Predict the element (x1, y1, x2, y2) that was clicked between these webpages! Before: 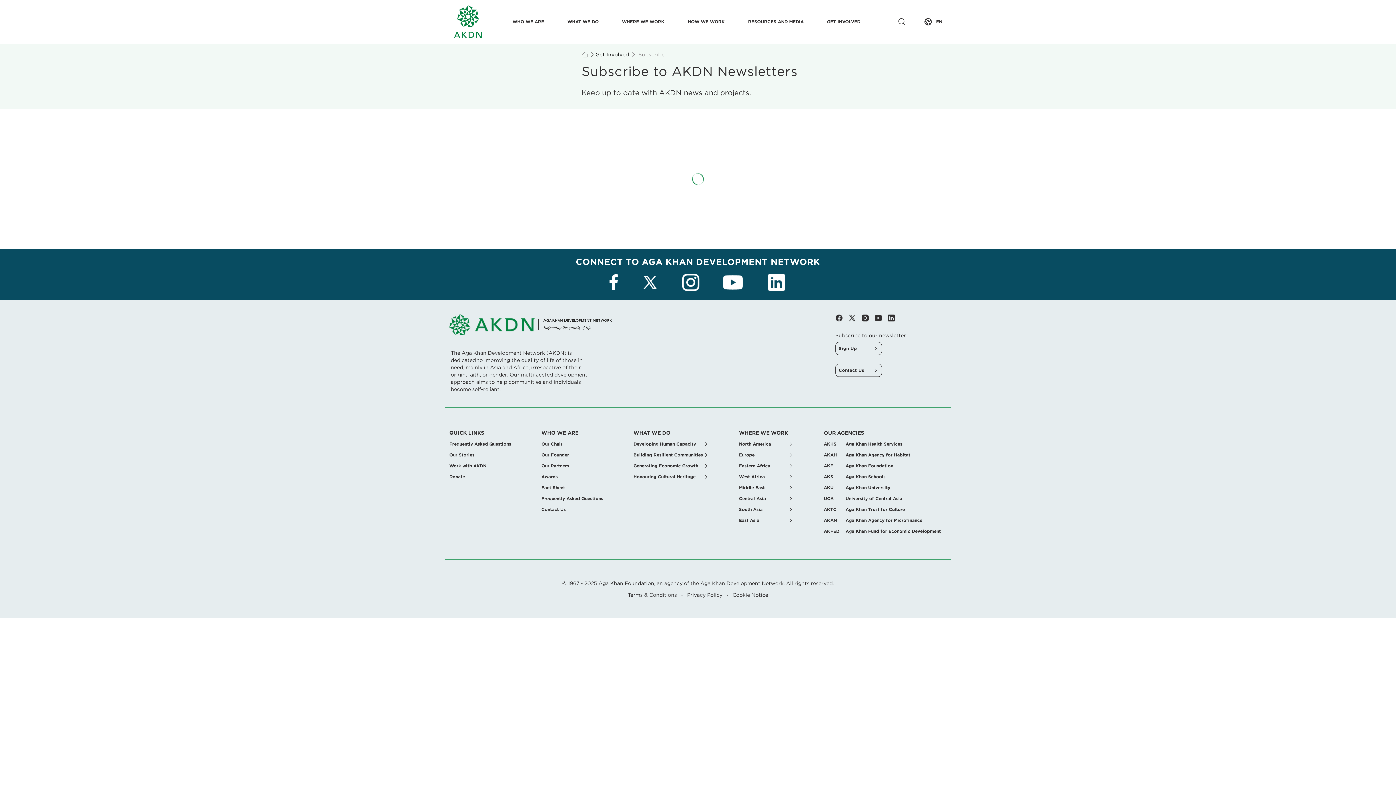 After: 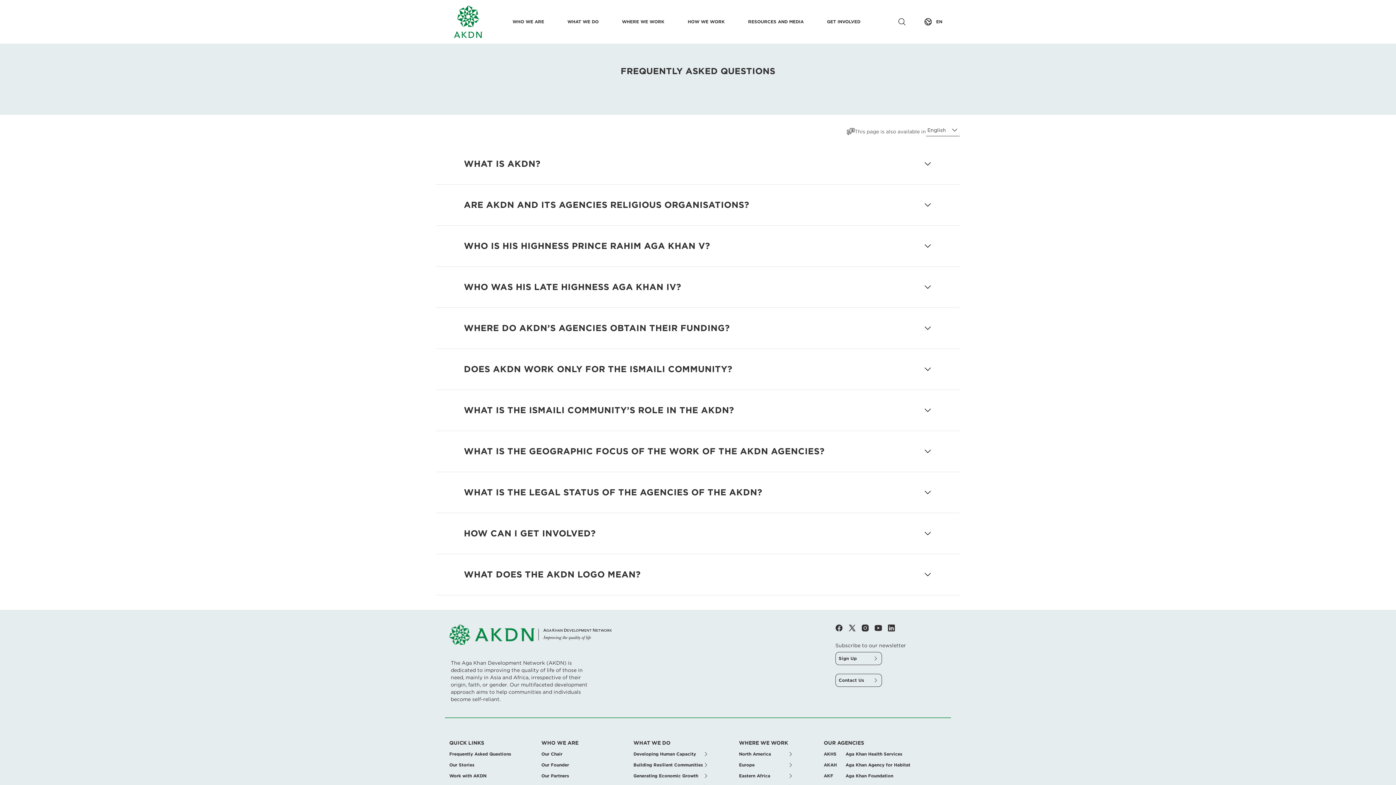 Action: label: Frequently Asked Questions bbox: (449, 441, 511, 446)